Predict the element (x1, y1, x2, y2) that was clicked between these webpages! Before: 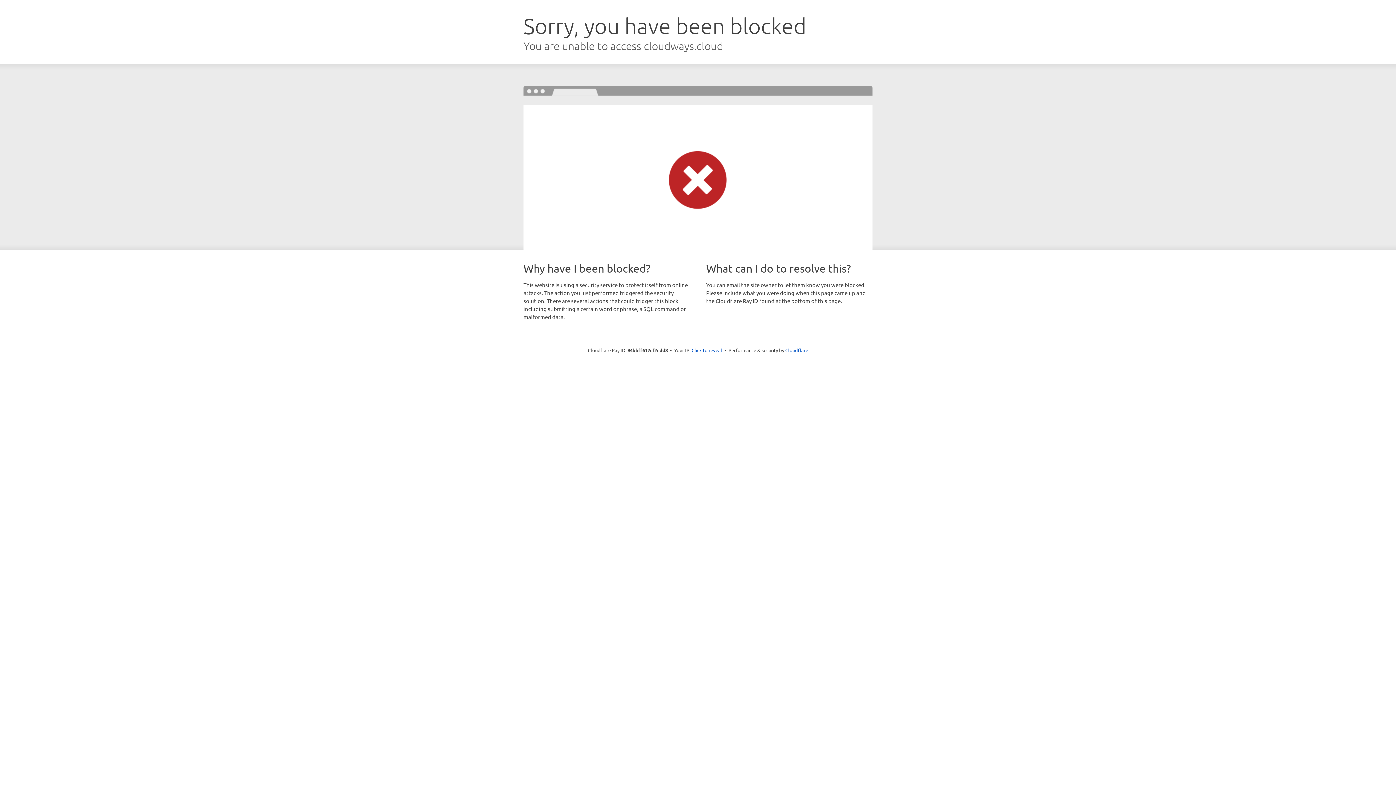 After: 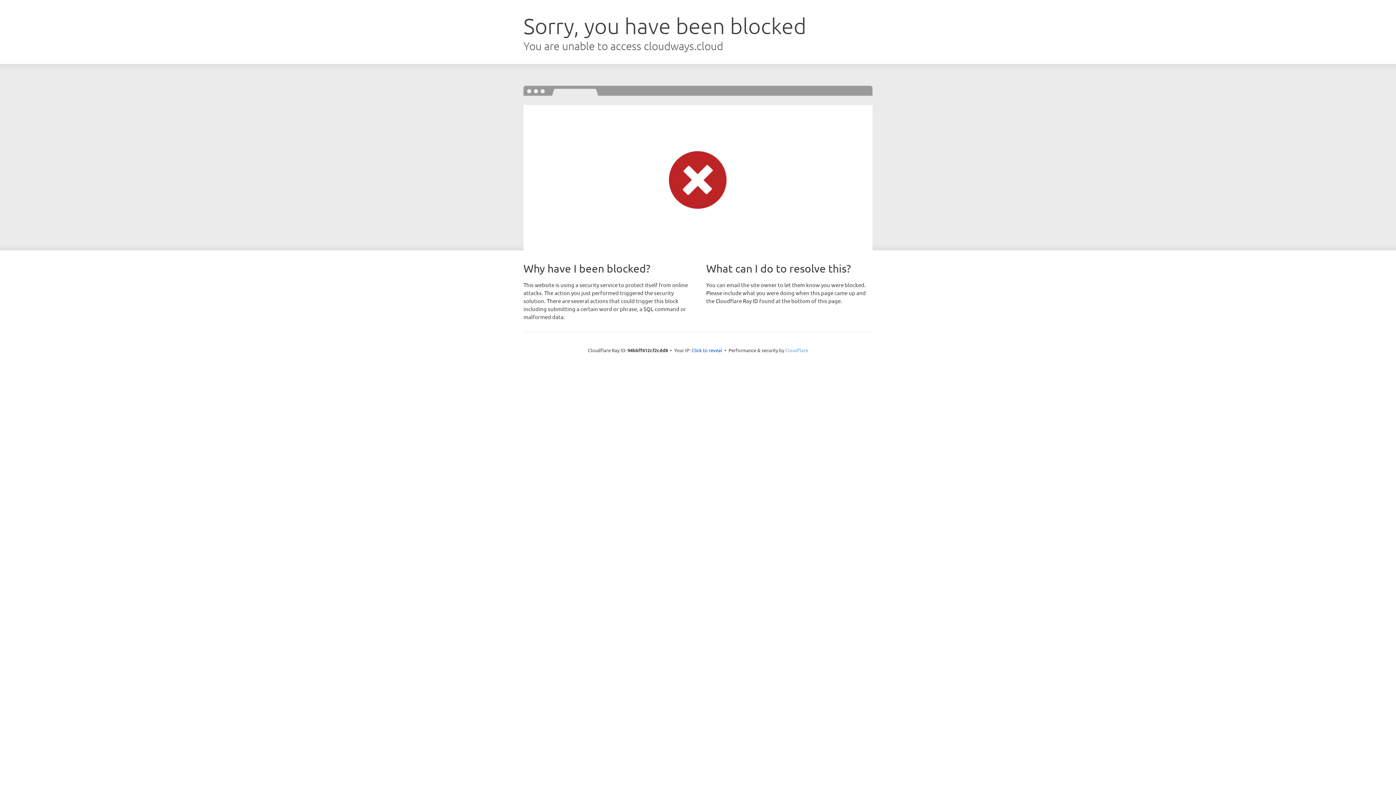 Action: bbox: (785, 347, 808, 353) label: Cloudflare